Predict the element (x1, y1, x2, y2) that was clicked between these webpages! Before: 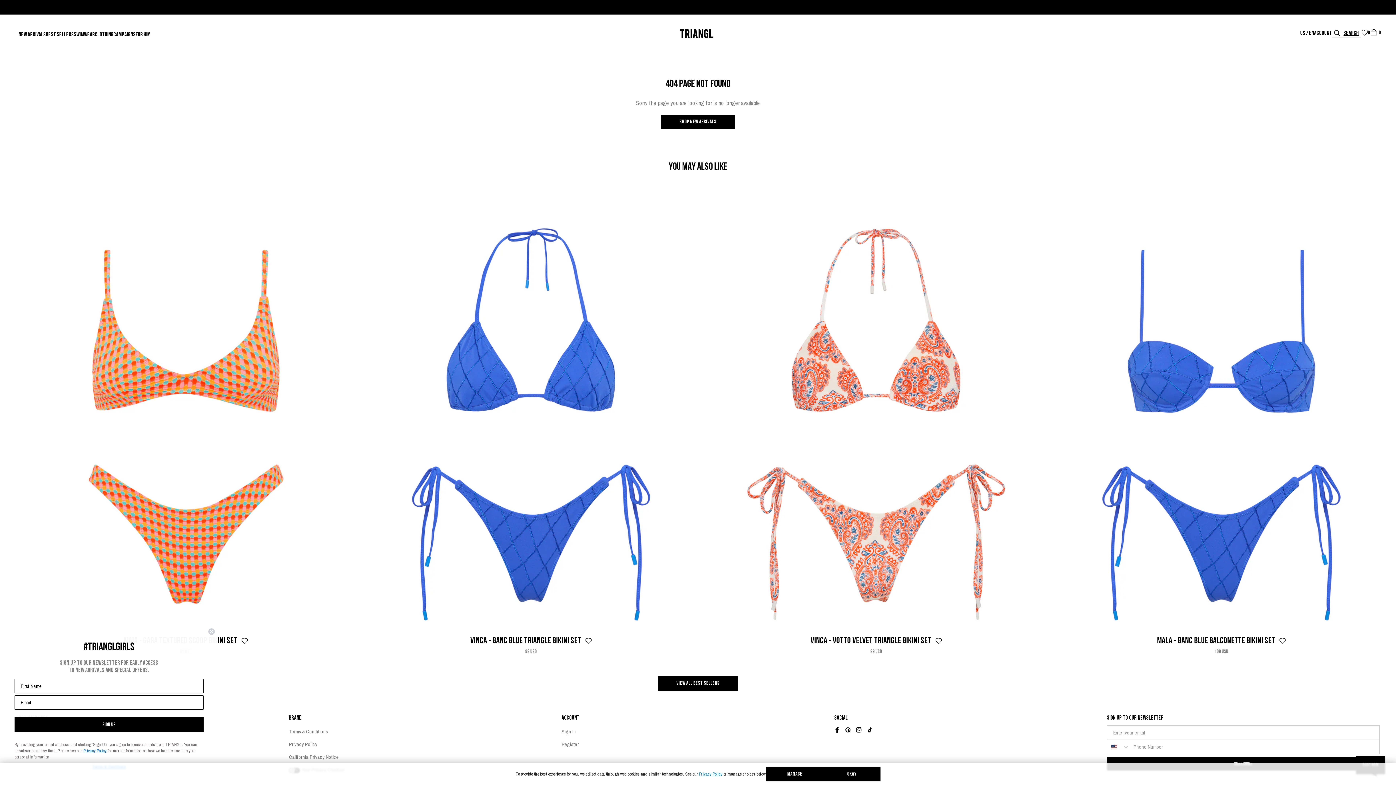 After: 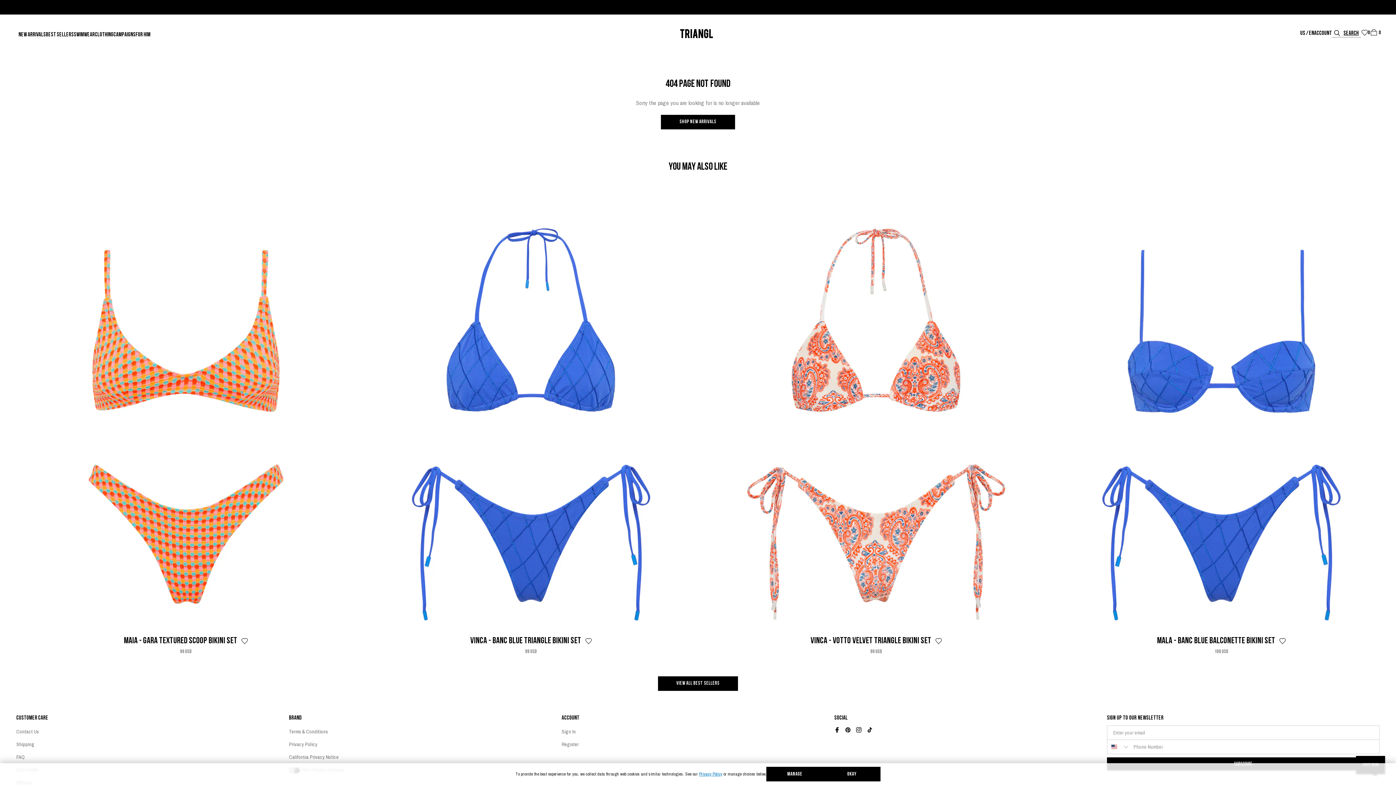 Action: bbox: (208, 628, 215, 635) label: Close dialog